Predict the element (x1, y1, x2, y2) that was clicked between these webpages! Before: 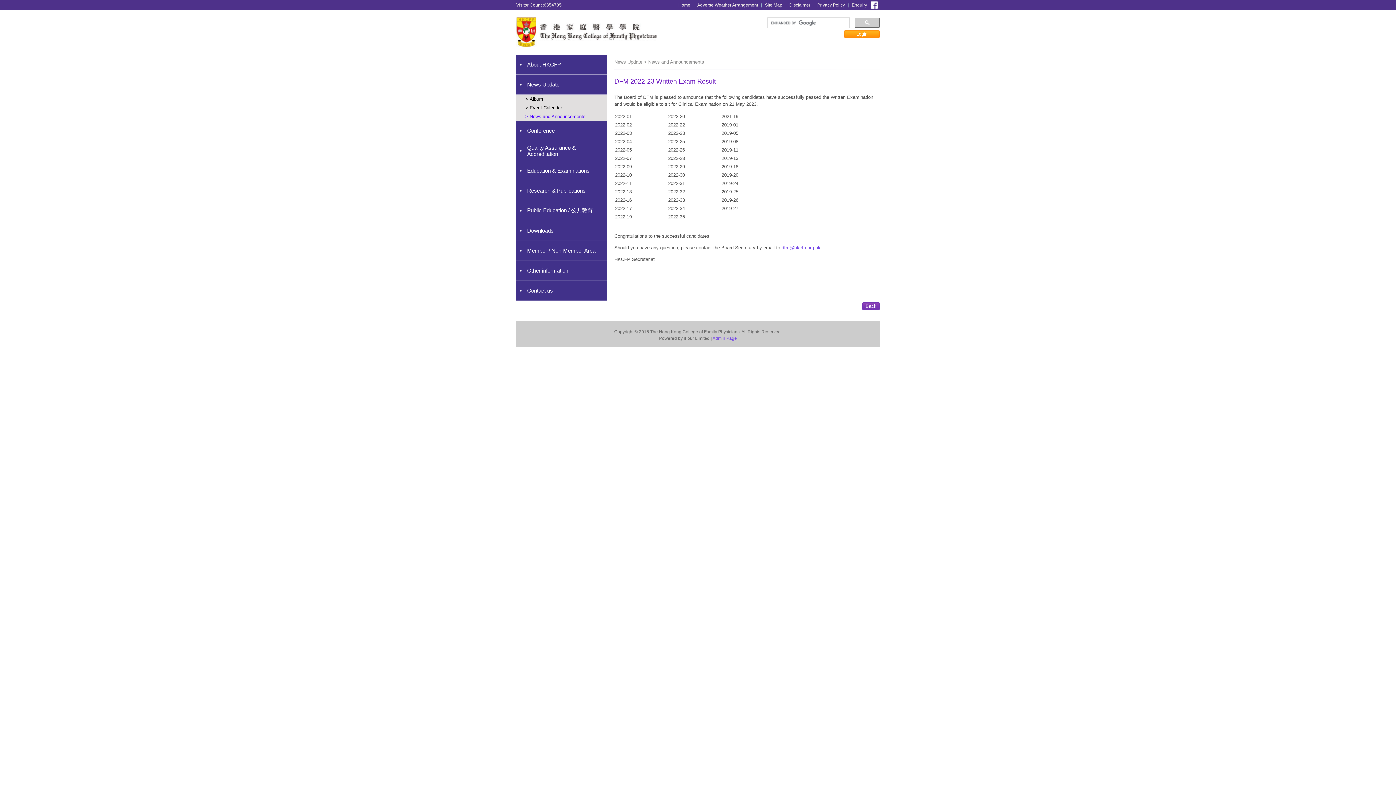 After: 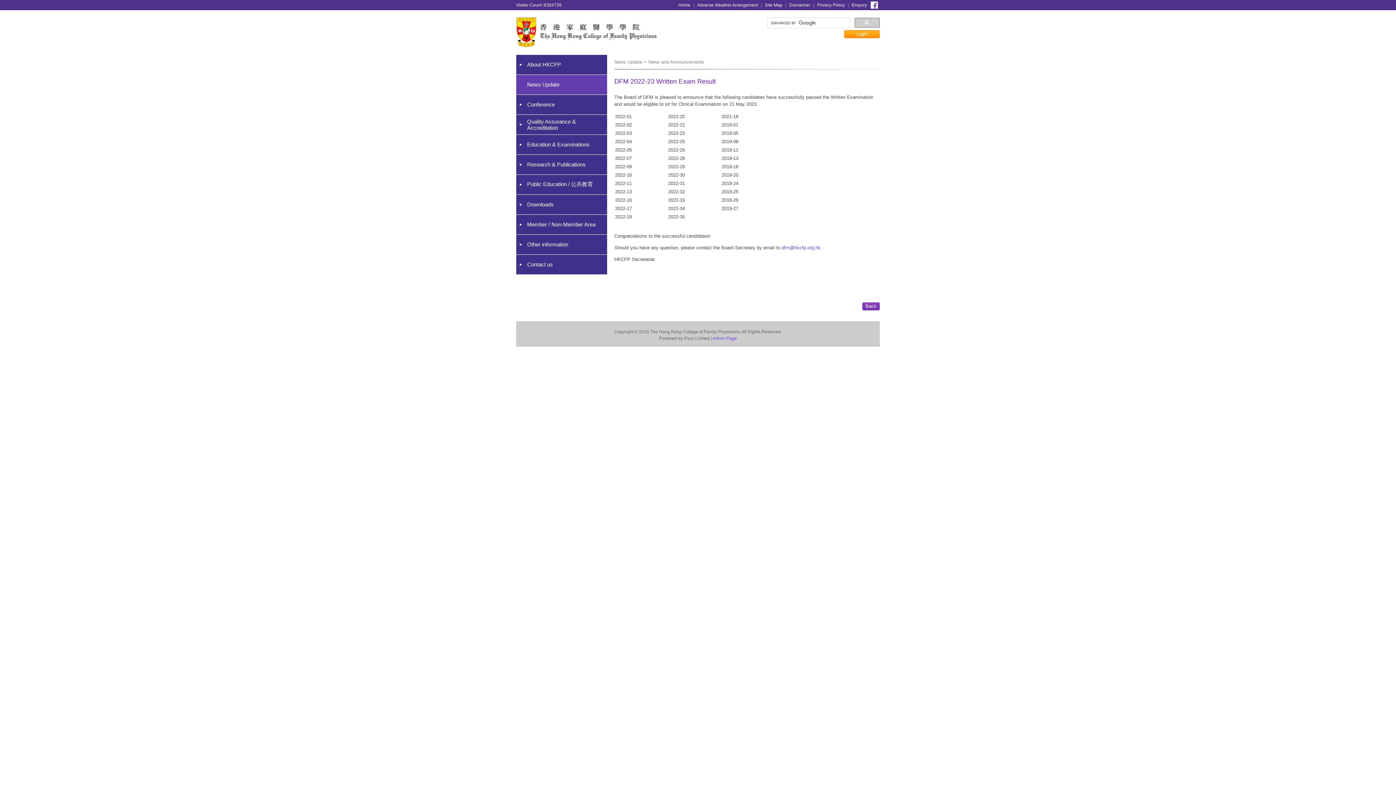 Action: label: News Update bbox: (516, 74, 607, 94)